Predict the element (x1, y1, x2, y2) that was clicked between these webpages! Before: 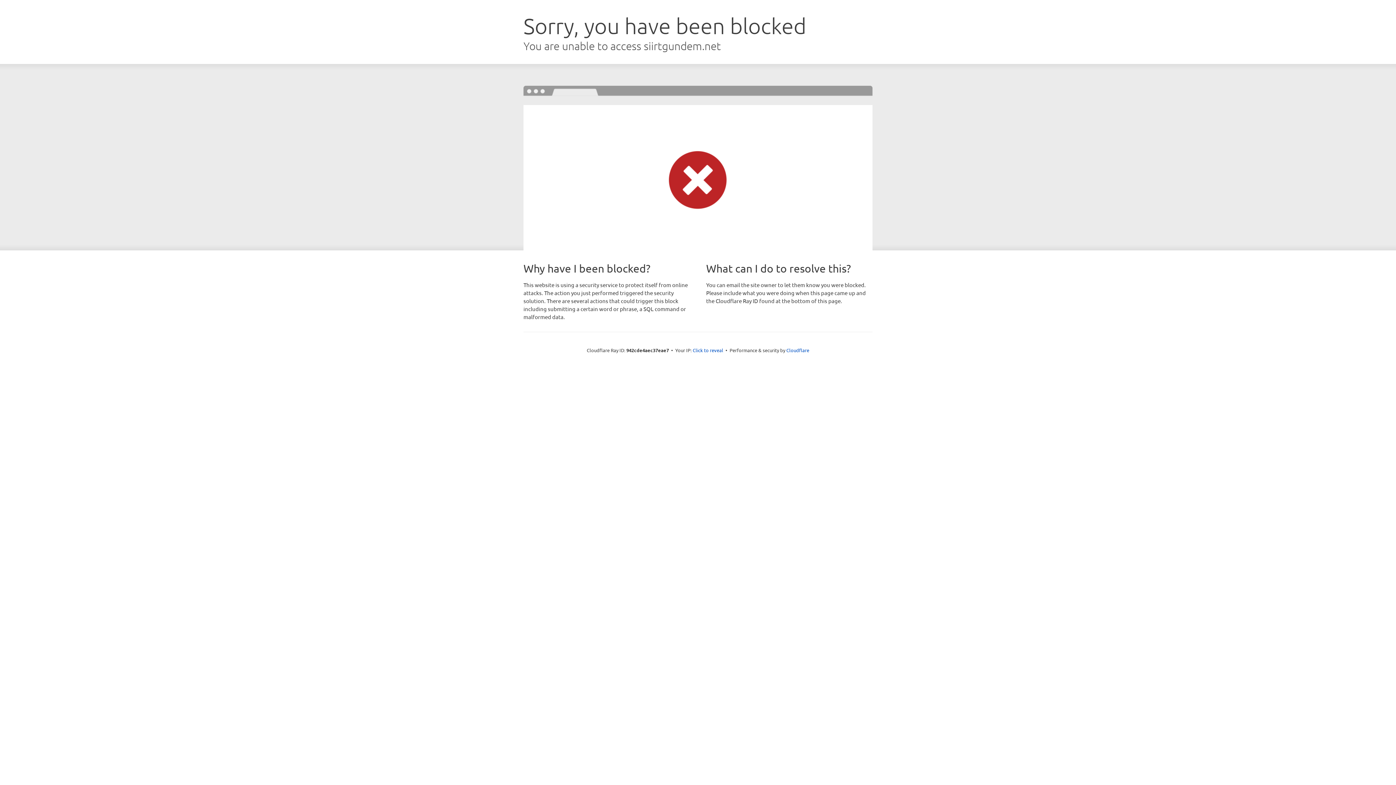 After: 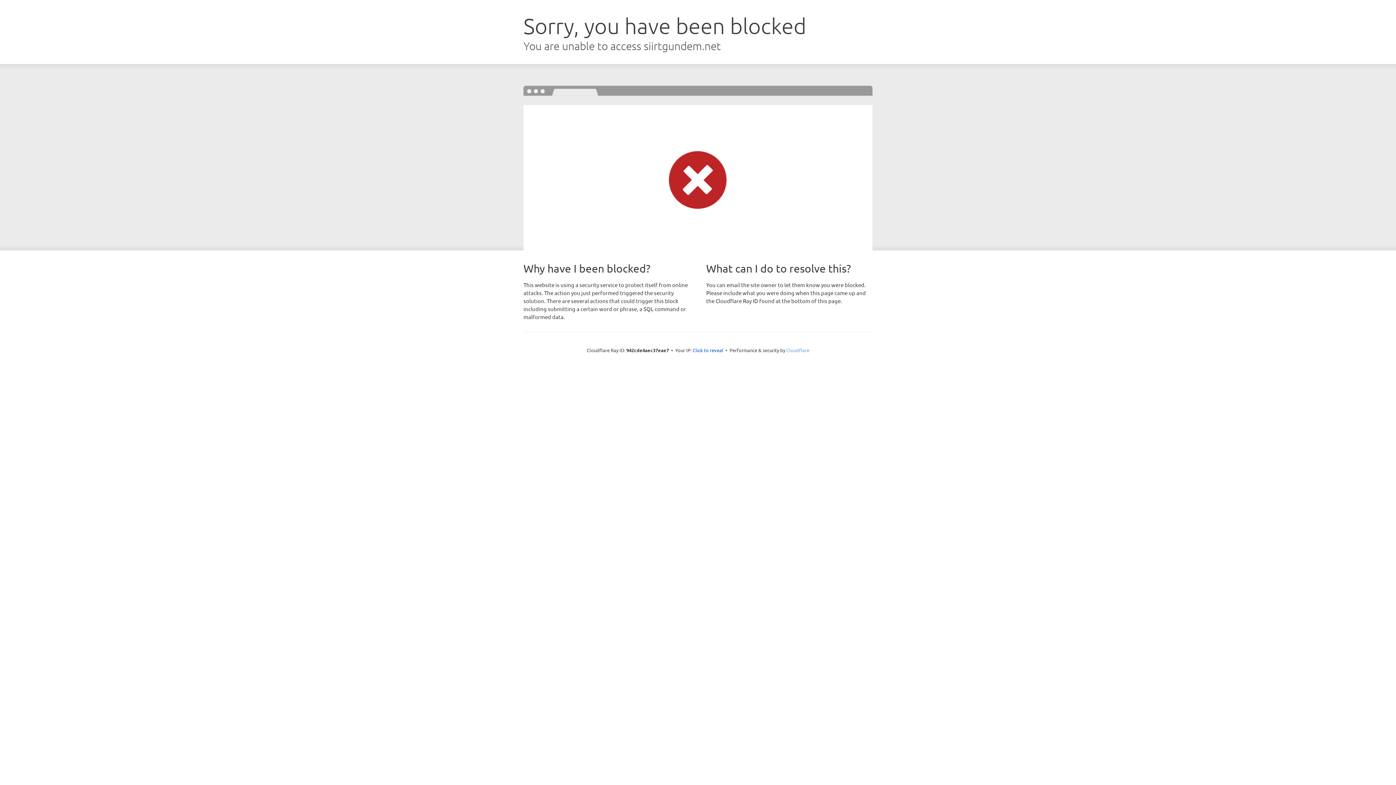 Action: label: Cloudflare bbox: (786, 347, 809, 353)